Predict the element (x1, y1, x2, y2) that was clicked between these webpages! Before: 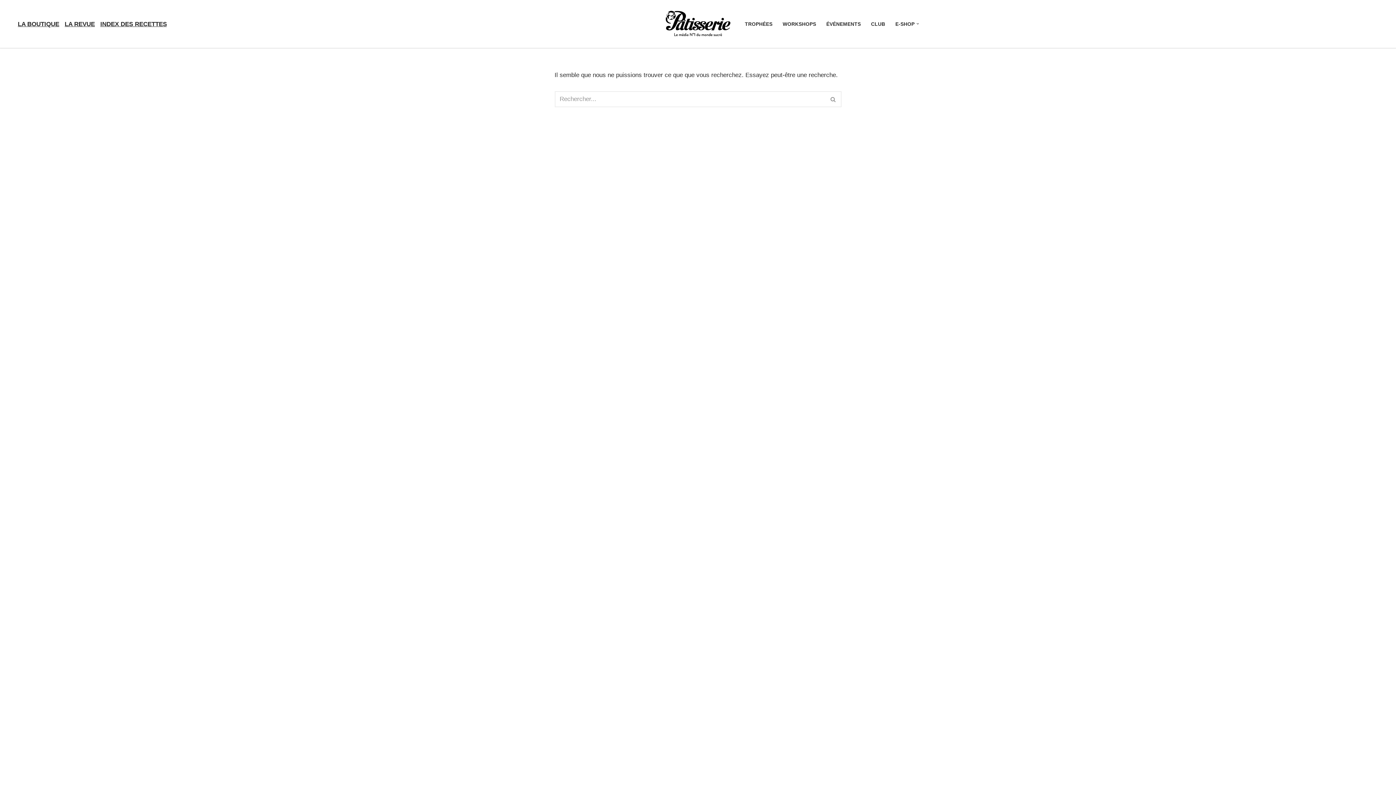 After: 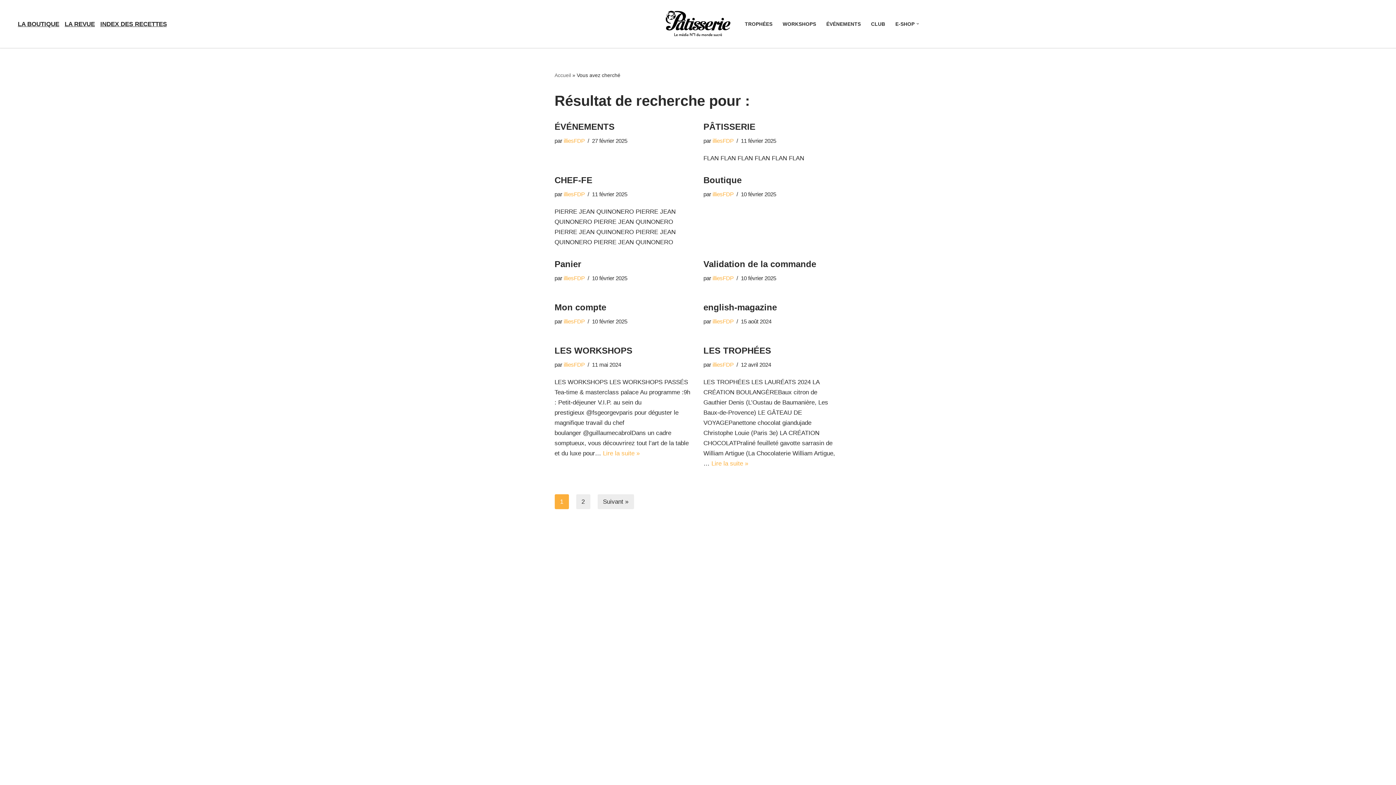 Action: label: Rechercher bbox: (825, 91, 841, 107)